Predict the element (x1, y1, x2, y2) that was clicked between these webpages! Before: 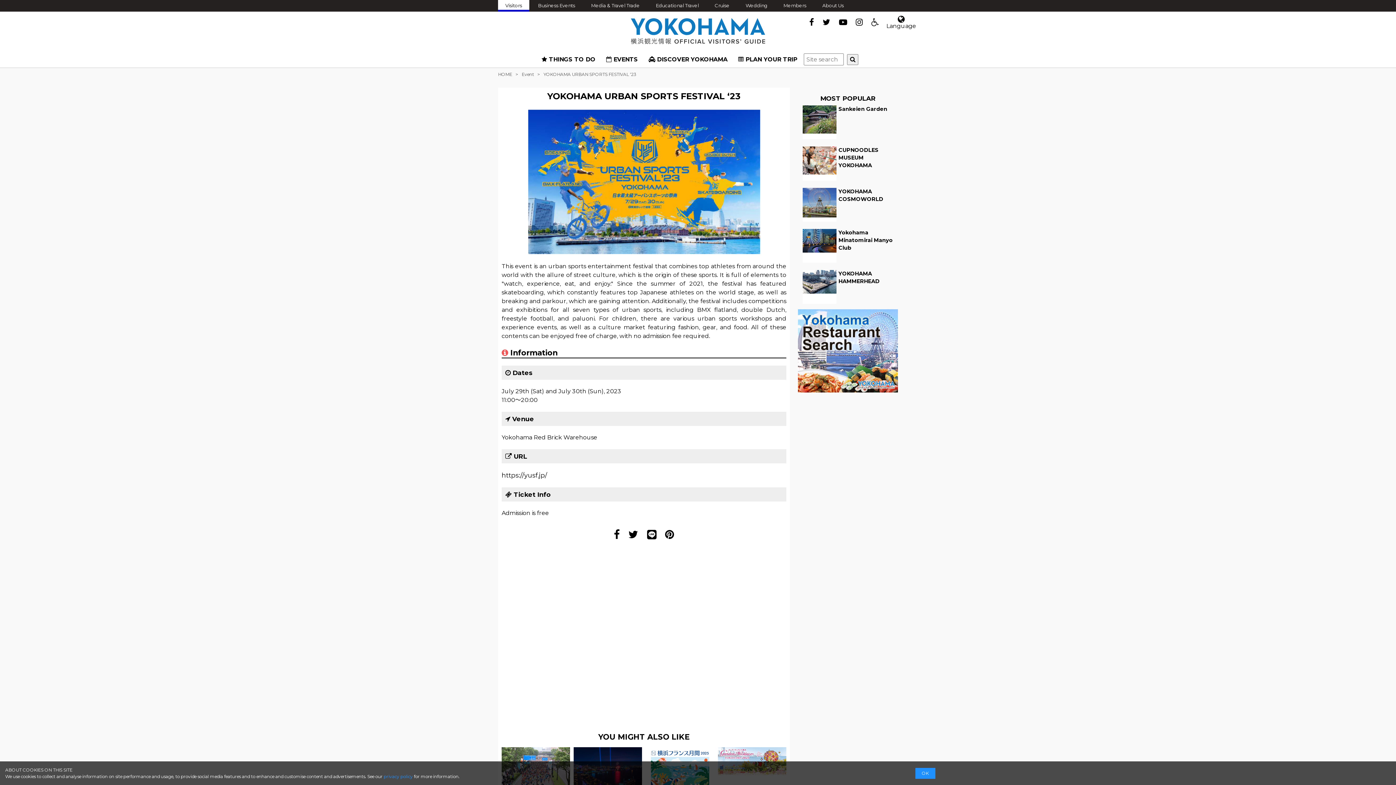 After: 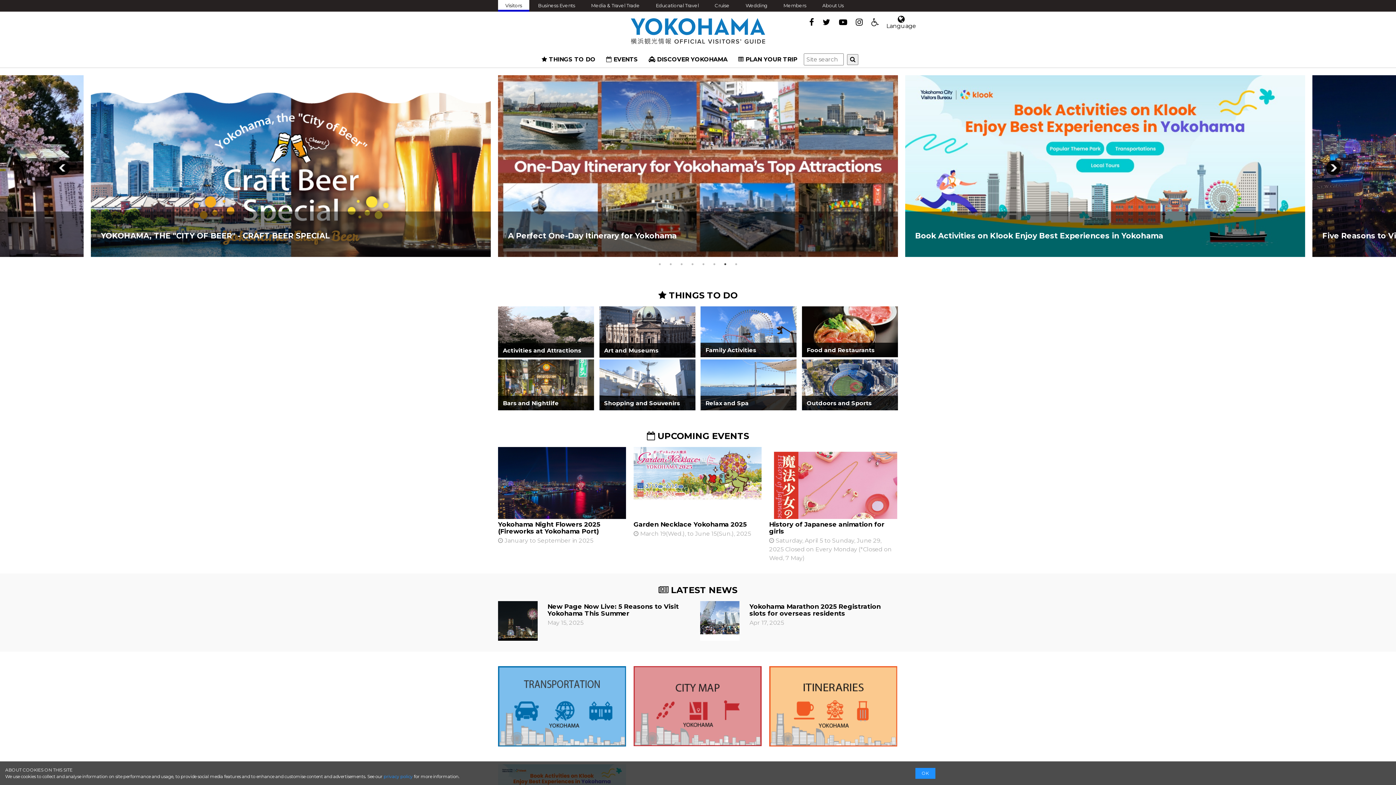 Action: label: Visitors bbox: (498, 0, 529, 11)